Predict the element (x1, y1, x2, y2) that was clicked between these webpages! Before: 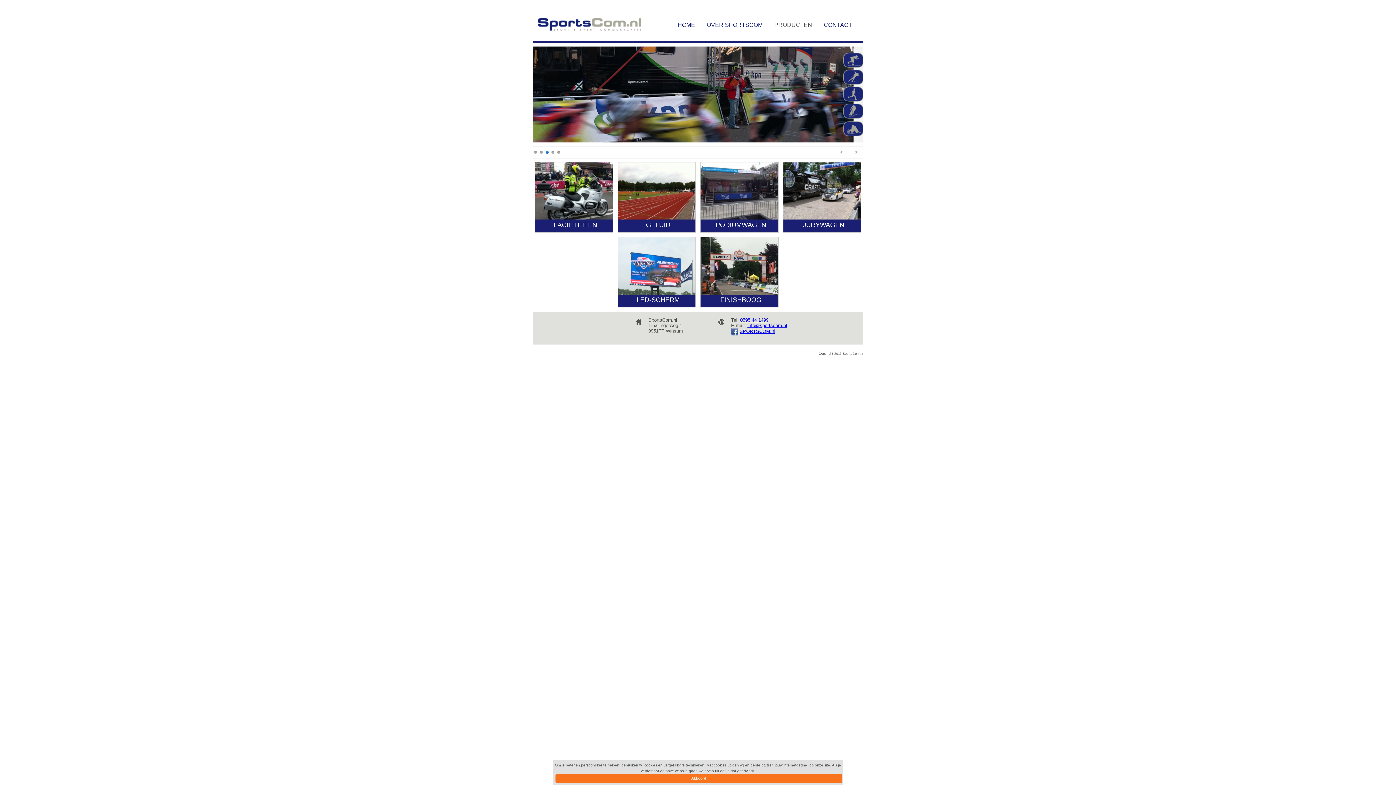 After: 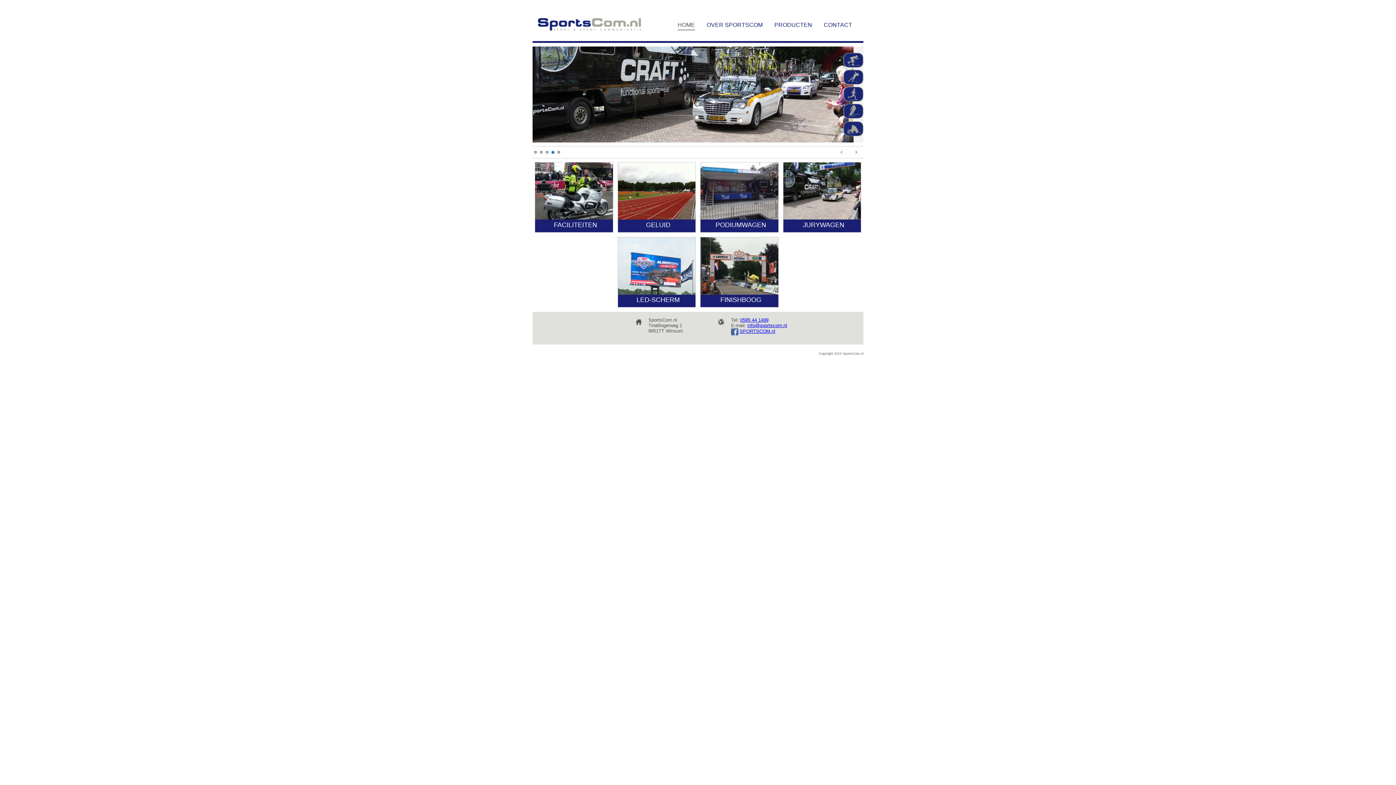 Action: bbox: (677, 20, 695, 30) label: HOME